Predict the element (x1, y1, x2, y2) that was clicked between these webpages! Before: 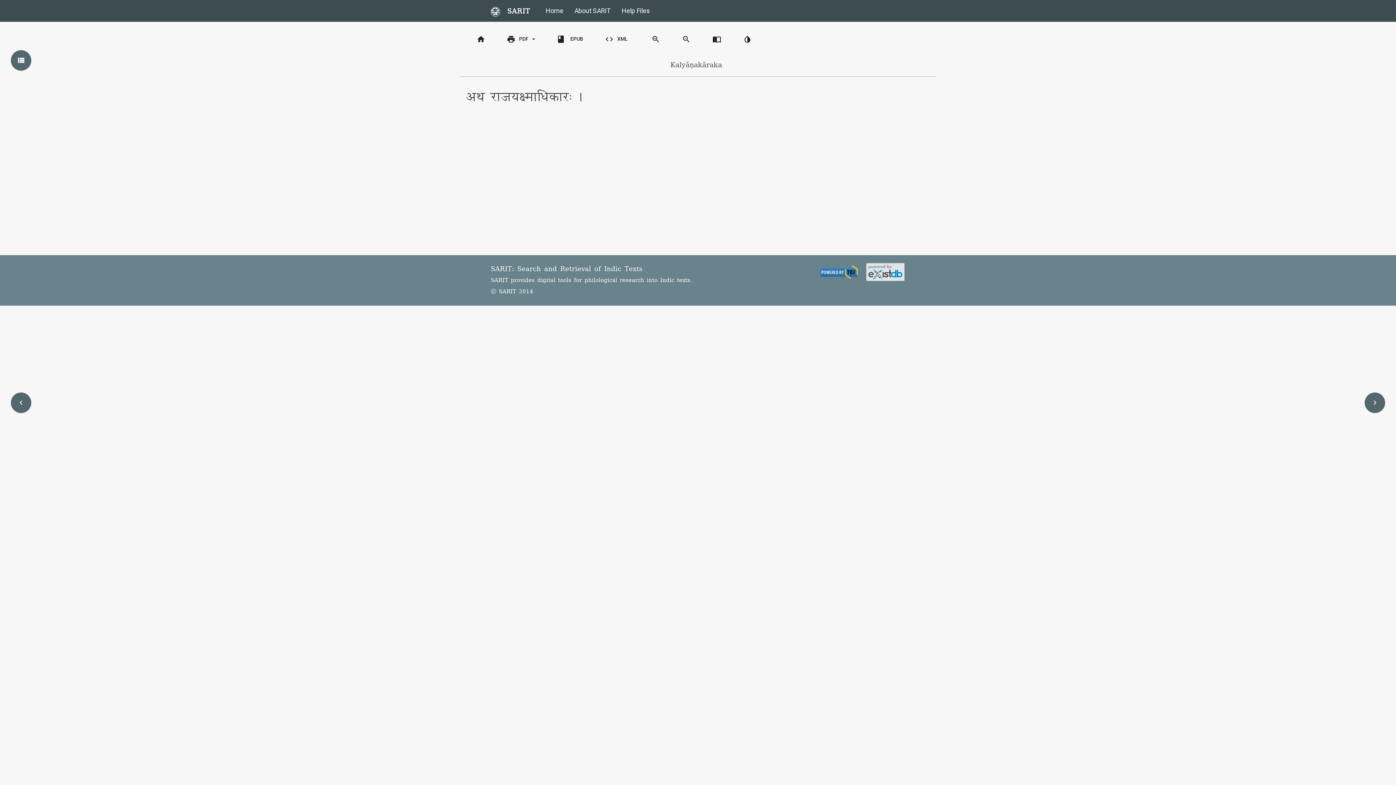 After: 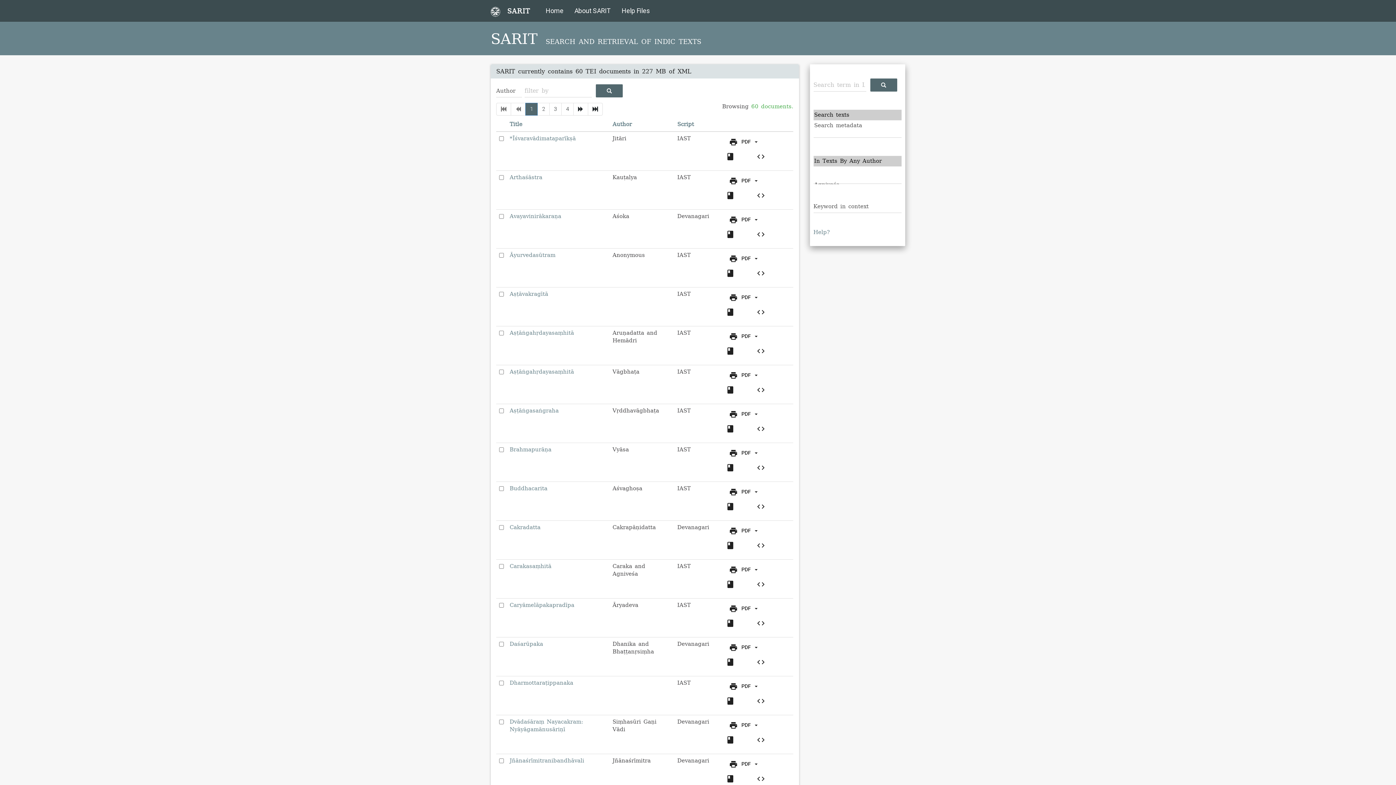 Action: bbox: (540, 0, 569, 21) label: Home